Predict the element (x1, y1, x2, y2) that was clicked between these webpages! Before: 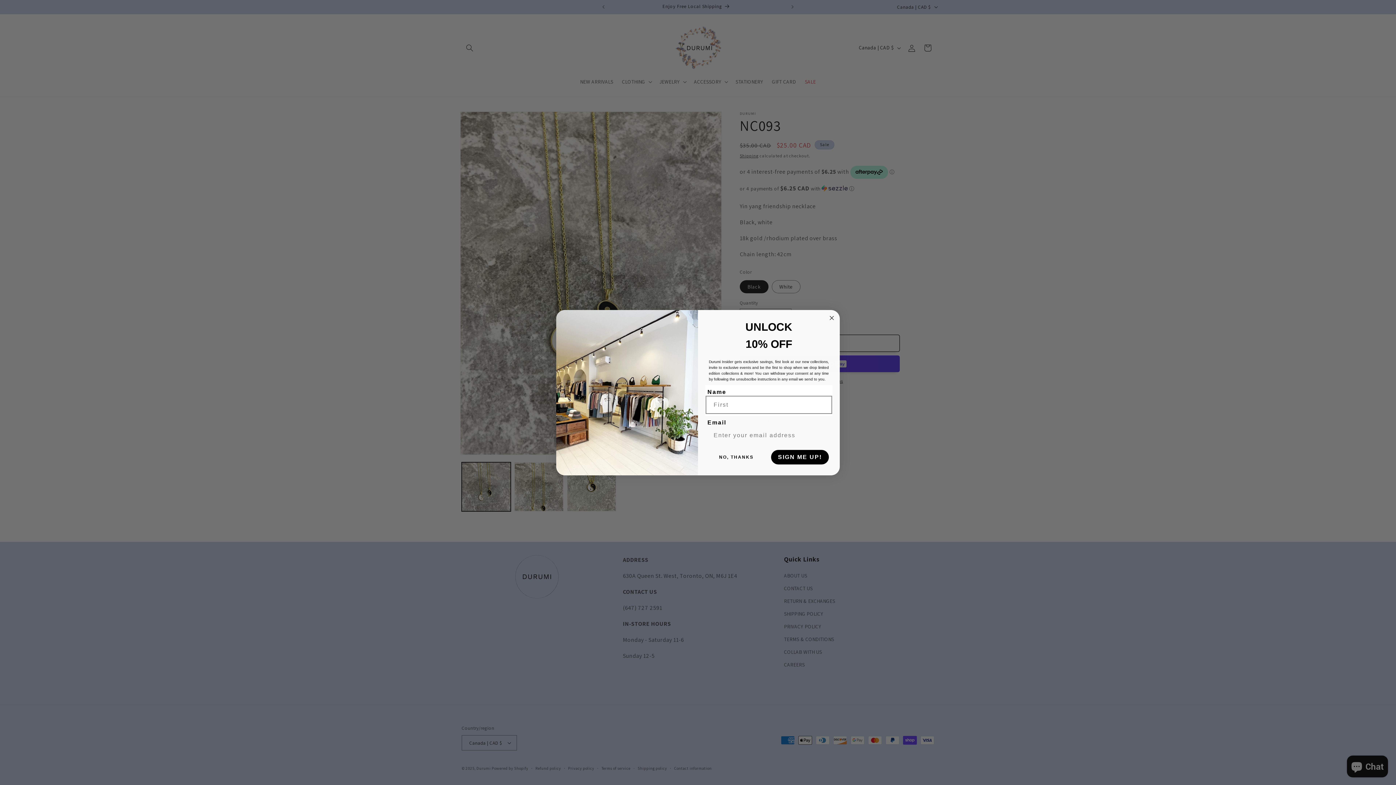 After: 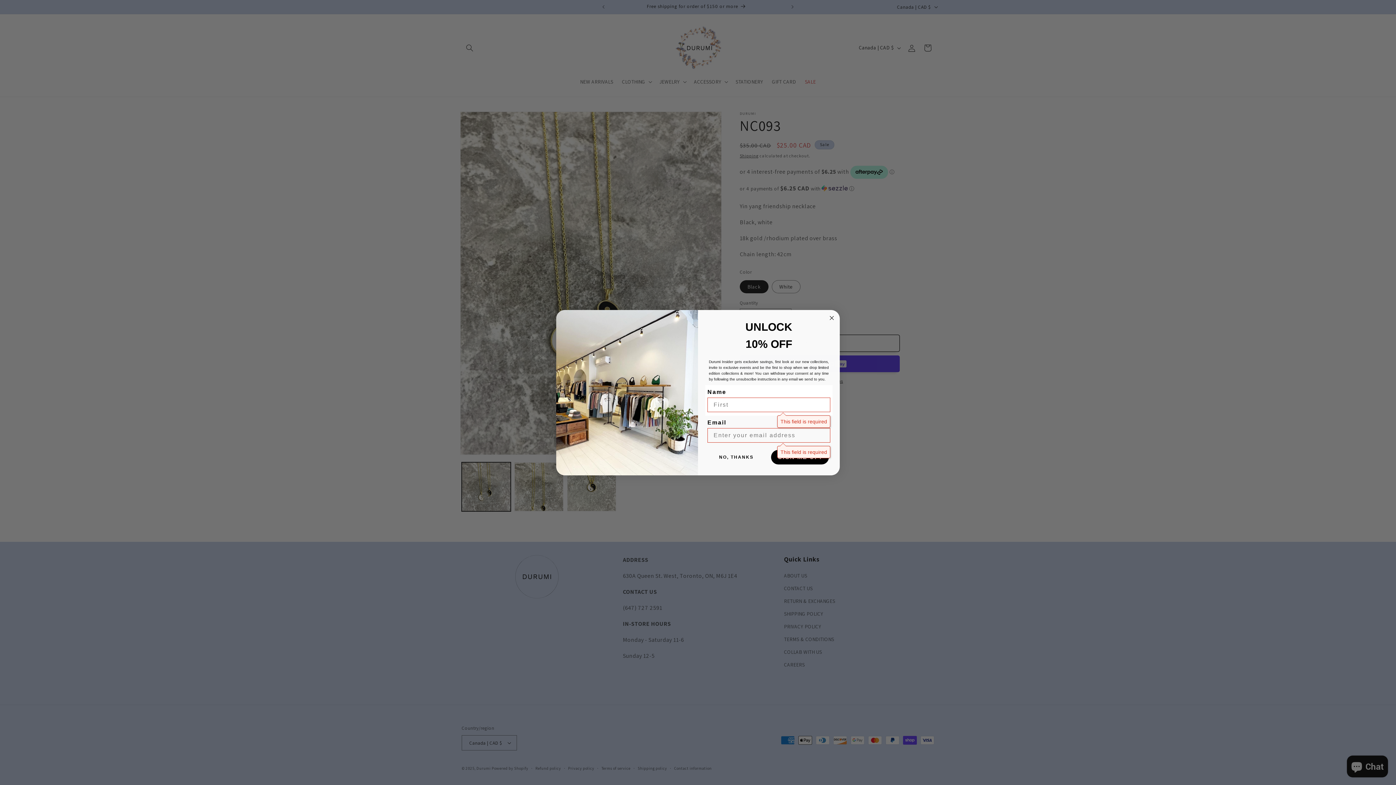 Action: label: SIGN ME UP! bbox: (771, 450, 829, 464)